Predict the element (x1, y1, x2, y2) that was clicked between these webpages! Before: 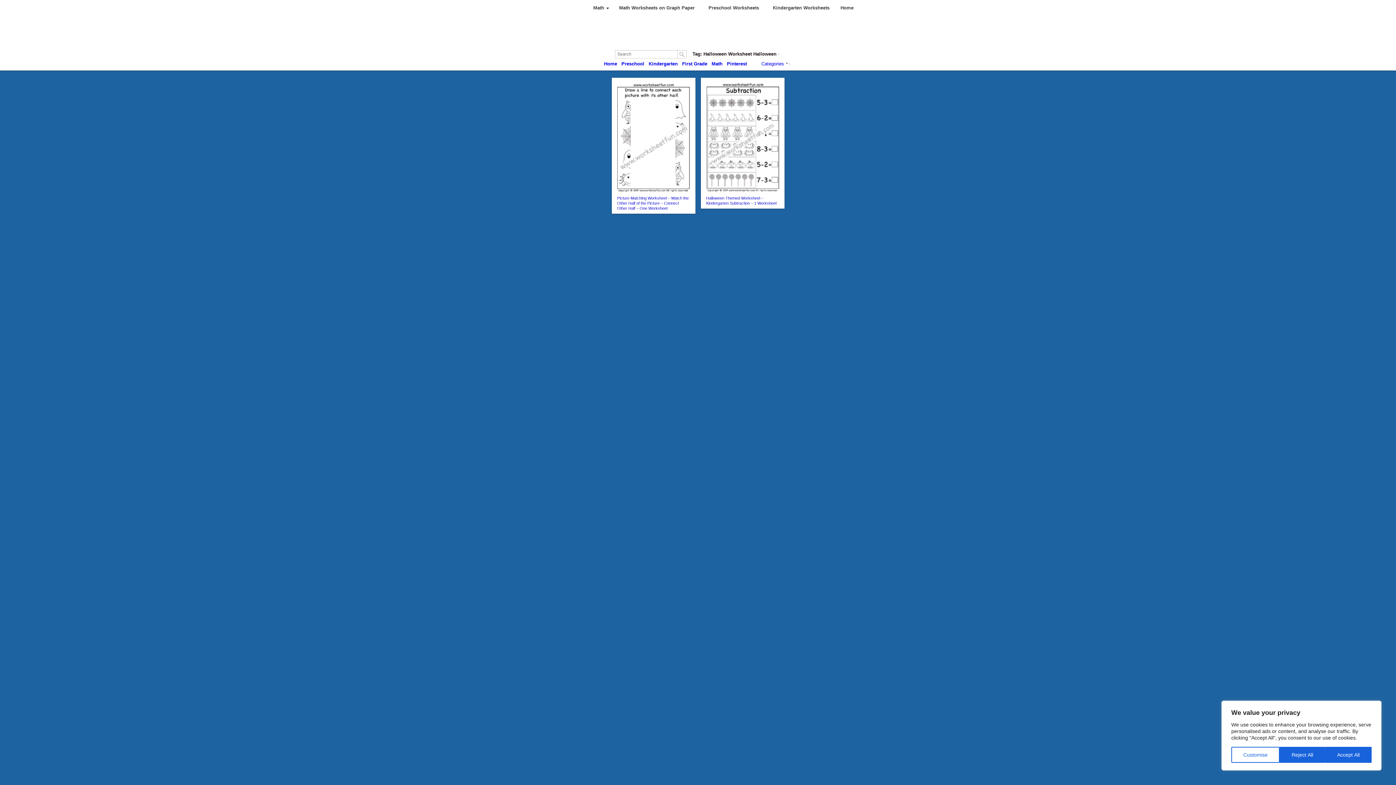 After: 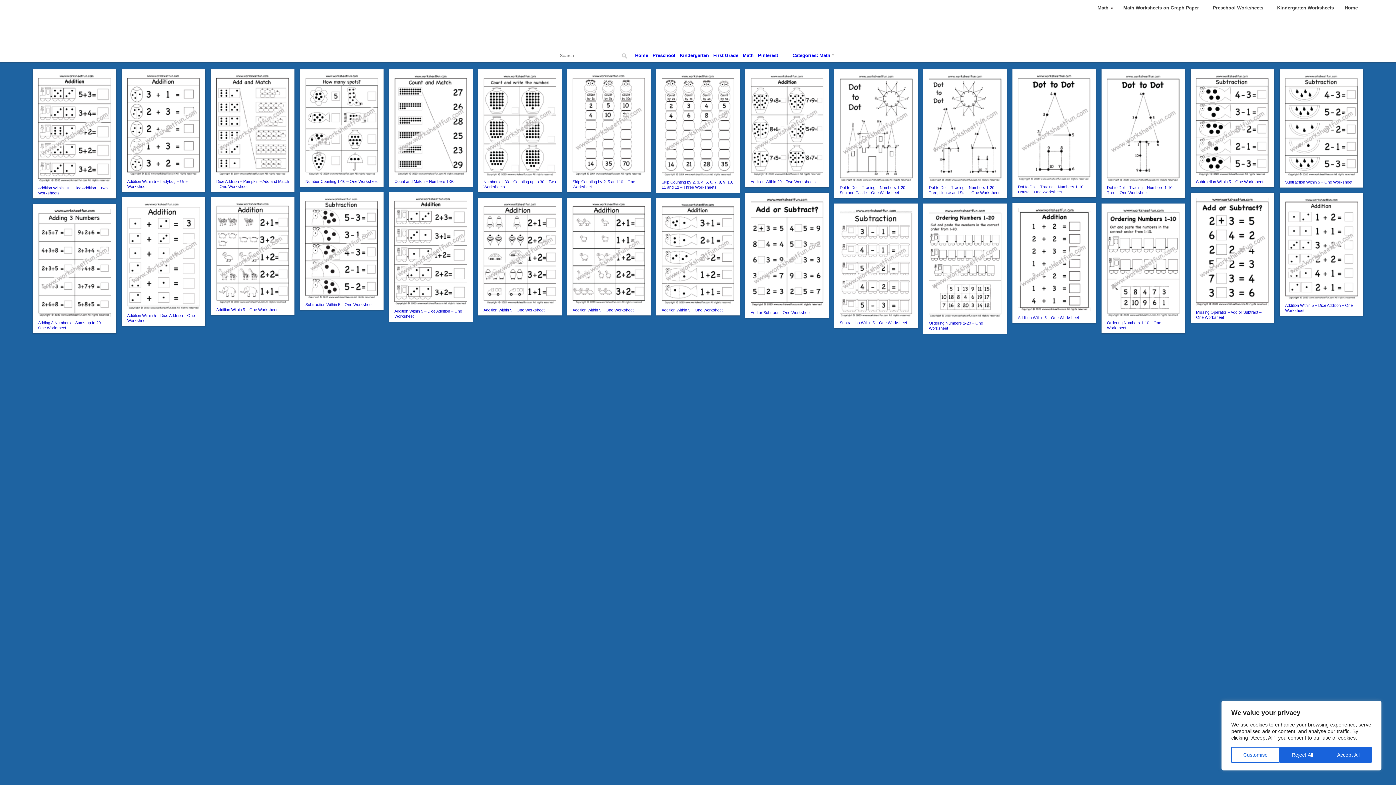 Action: bbox: (588, 0, 613, 16) label: Math